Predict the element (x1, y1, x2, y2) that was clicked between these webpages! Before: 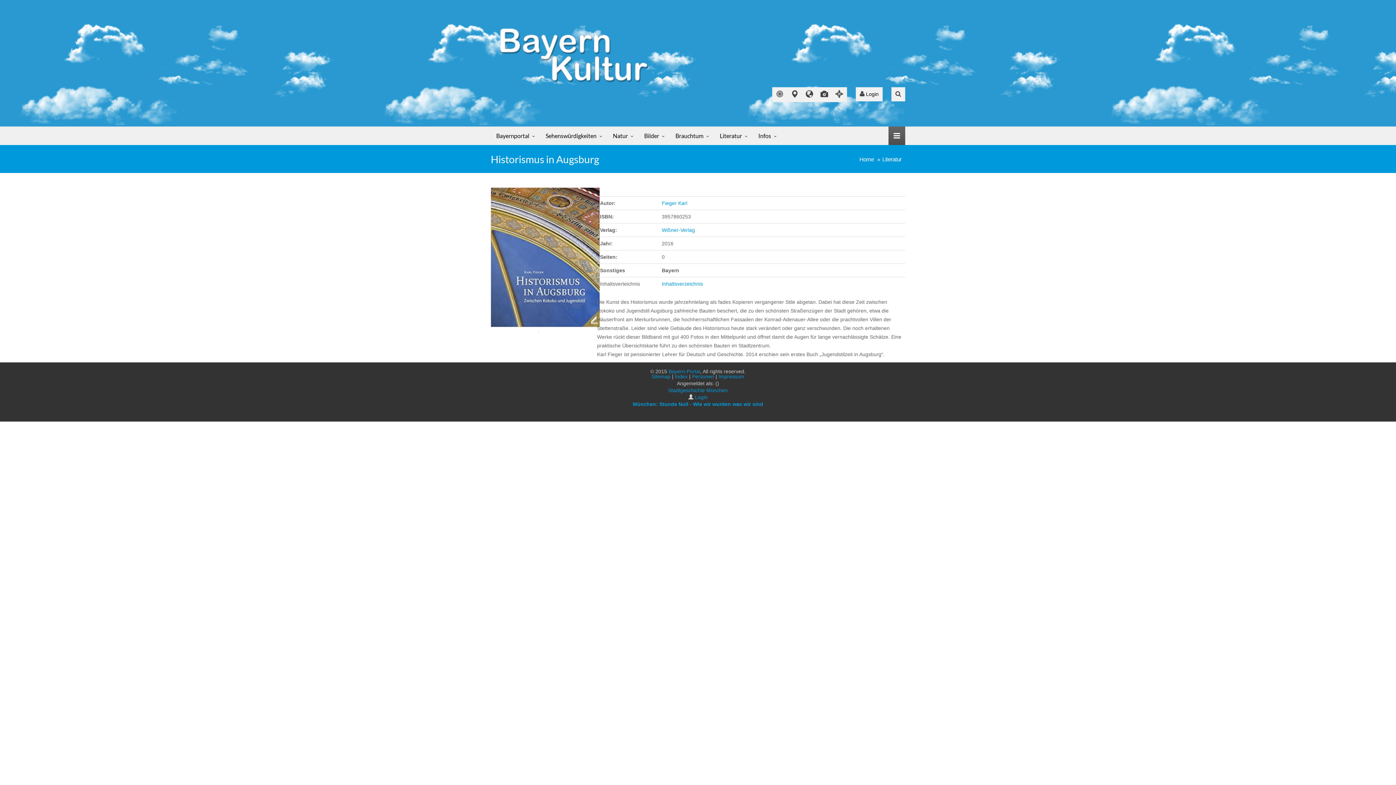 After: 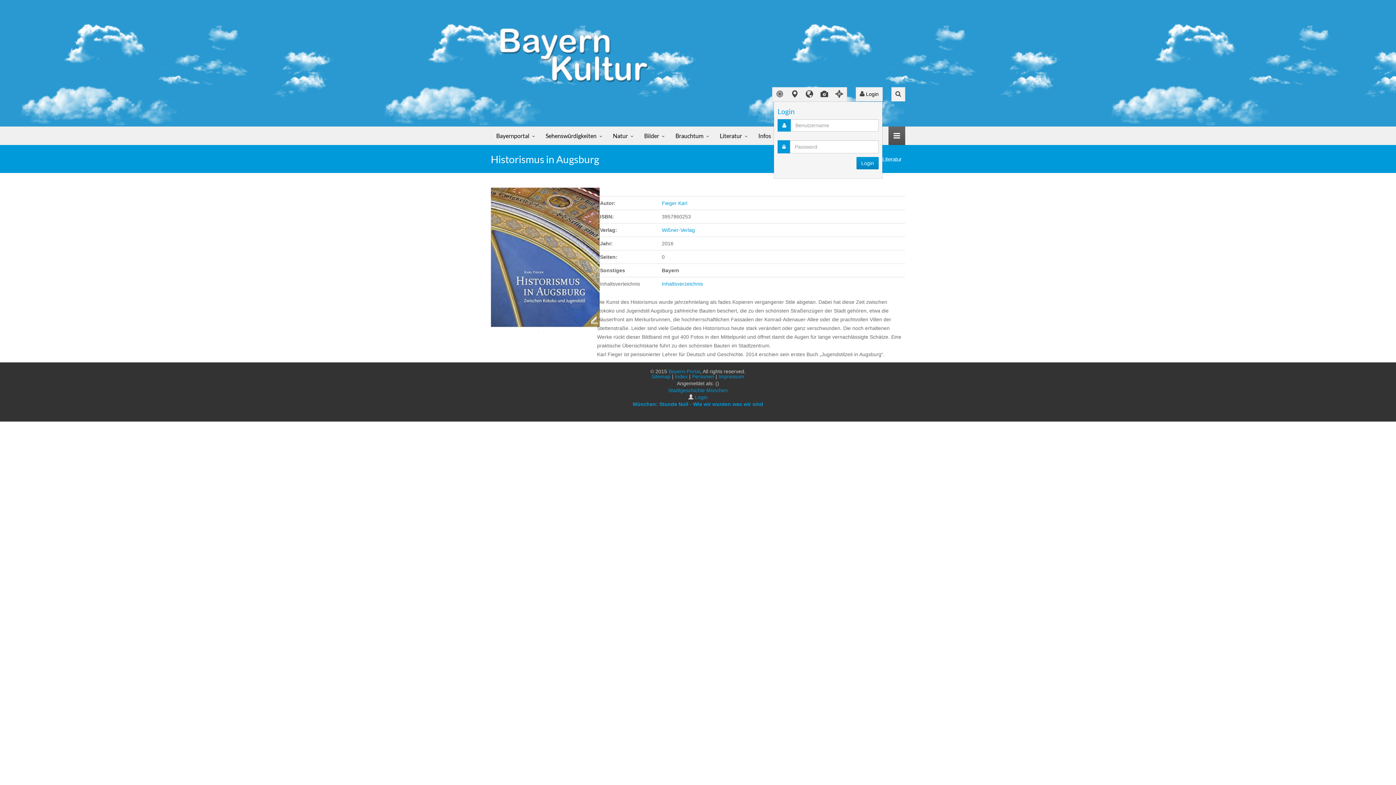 Action: bbox: (856, 87, 882, 101) label:  Login